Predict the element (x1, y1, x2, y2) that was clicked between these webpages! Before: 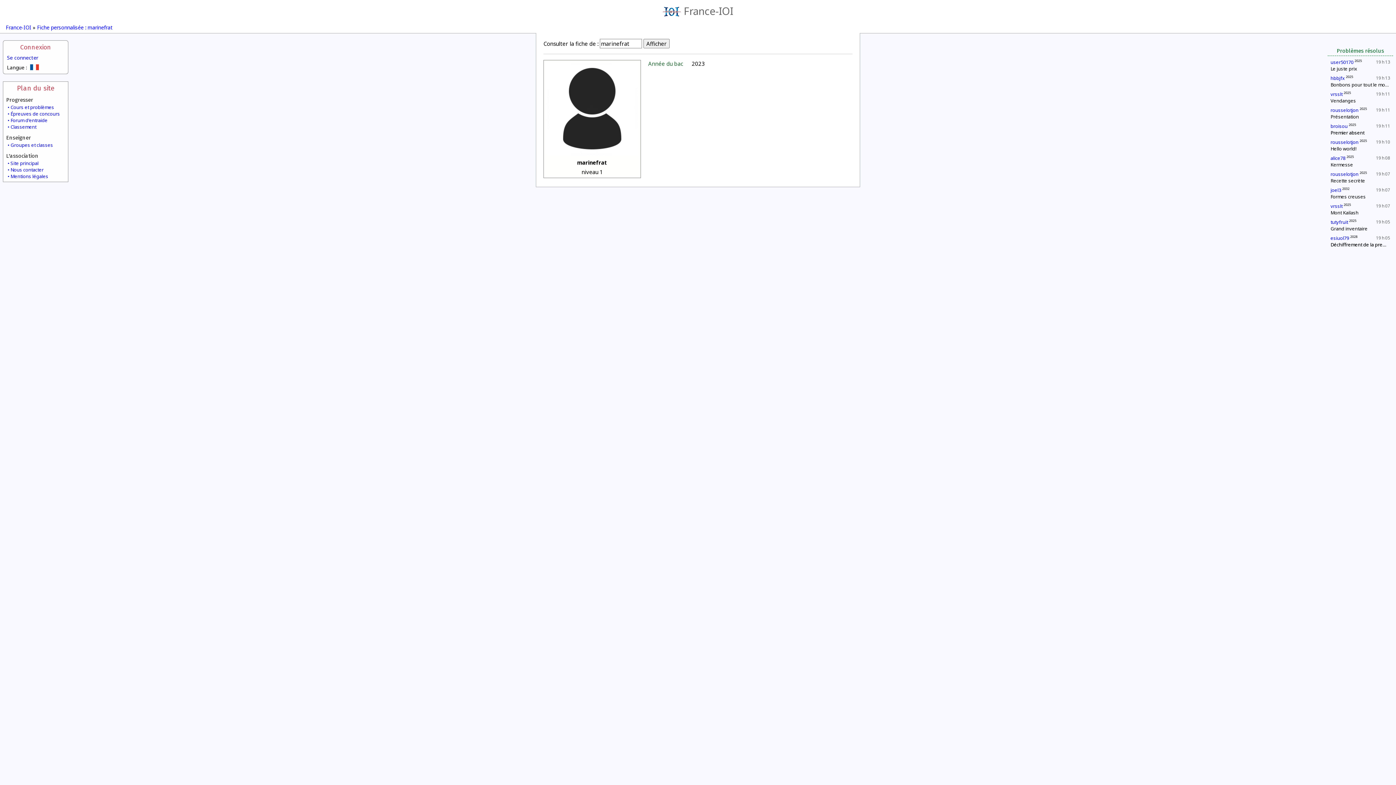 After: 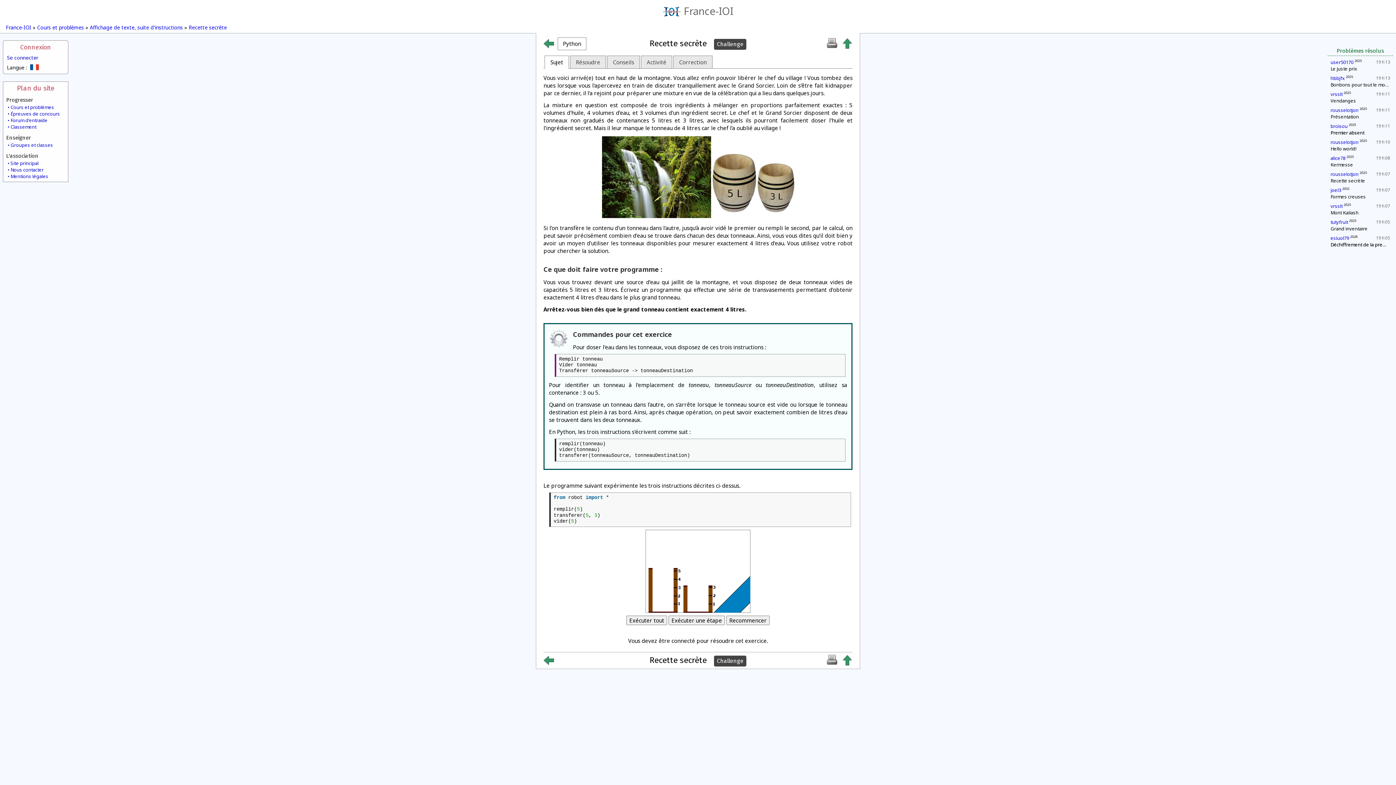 Action: bbox: (1330, 177, 1365, 184) label: Recette secrète